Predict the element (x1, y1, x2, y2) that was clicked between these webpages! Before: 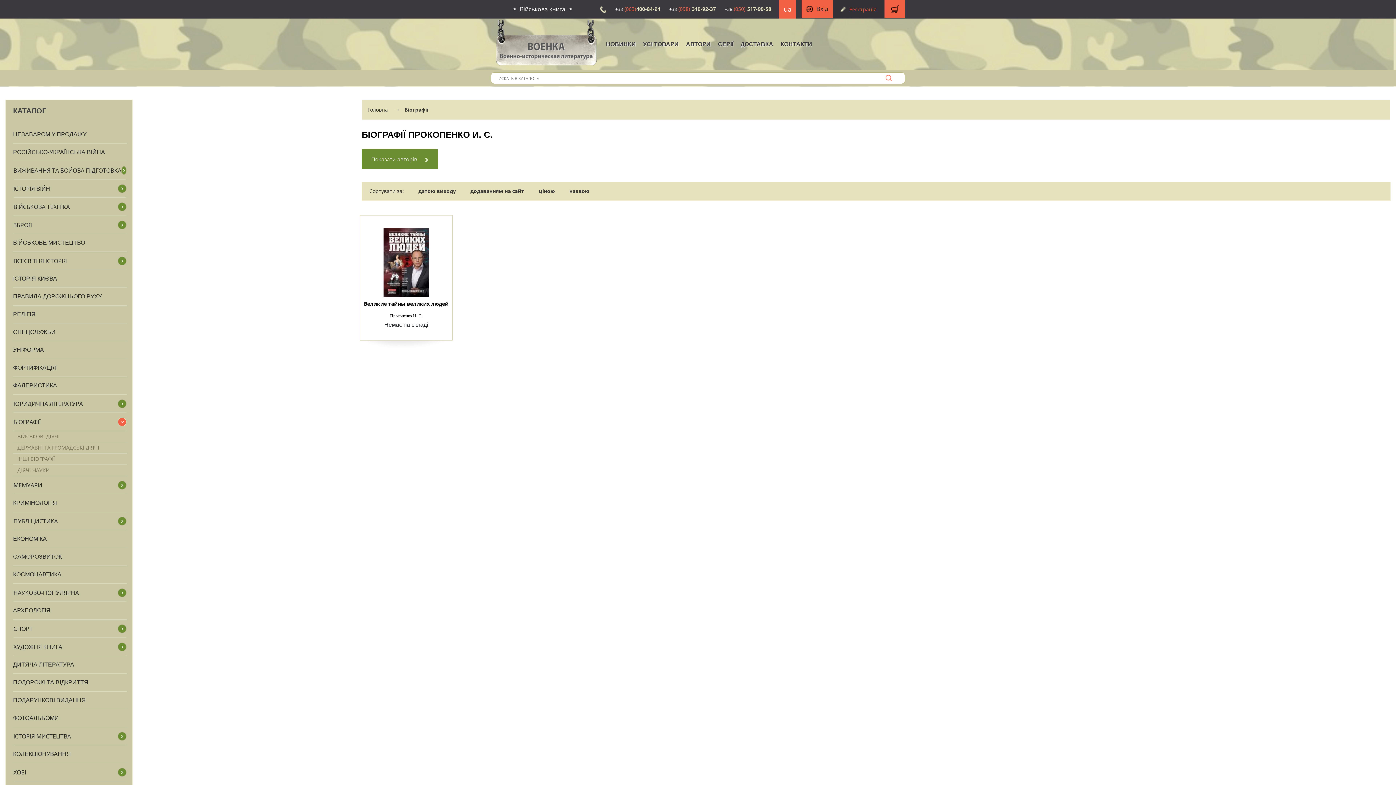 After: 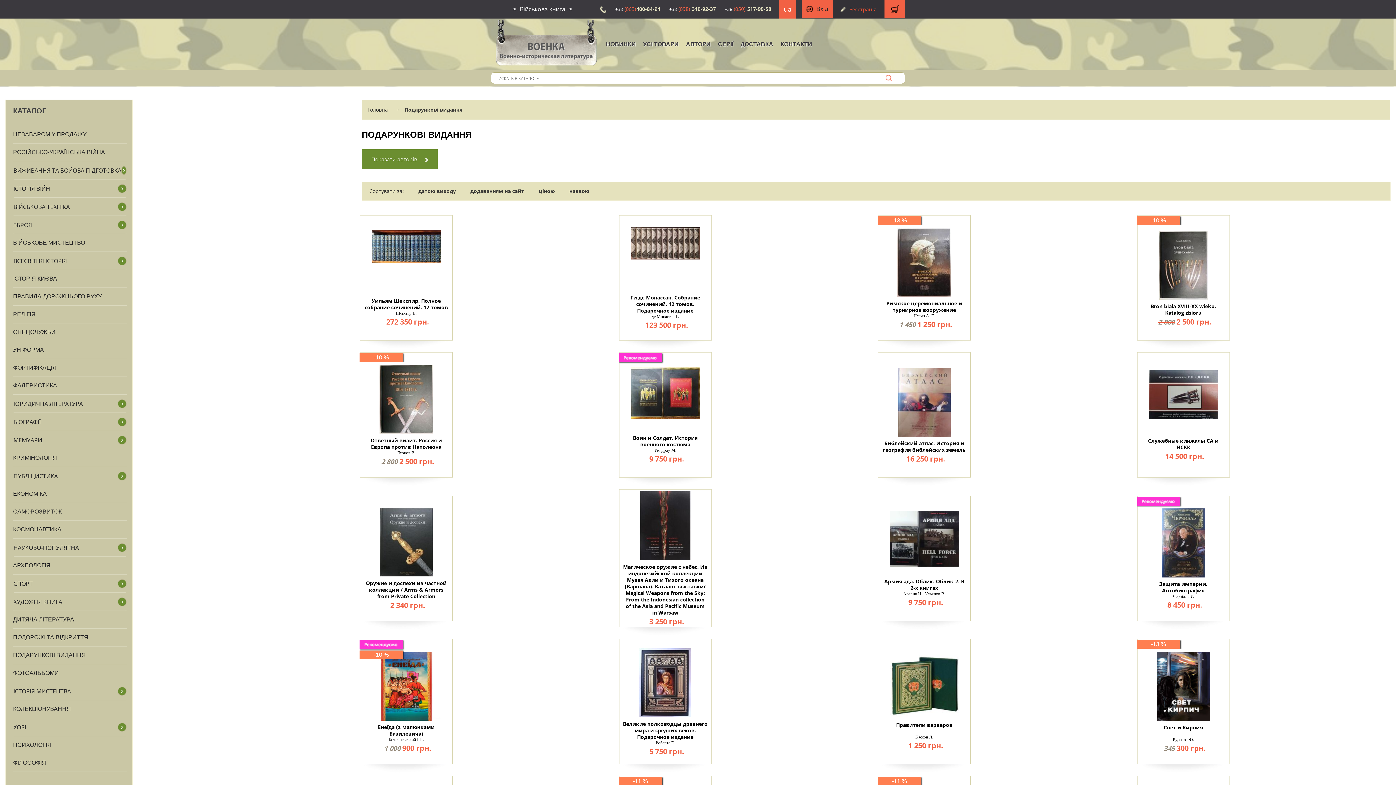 Action: label: ПОДАРУНКОВІ ВИДАННЯ bbox: (13, 692, 126, 709)